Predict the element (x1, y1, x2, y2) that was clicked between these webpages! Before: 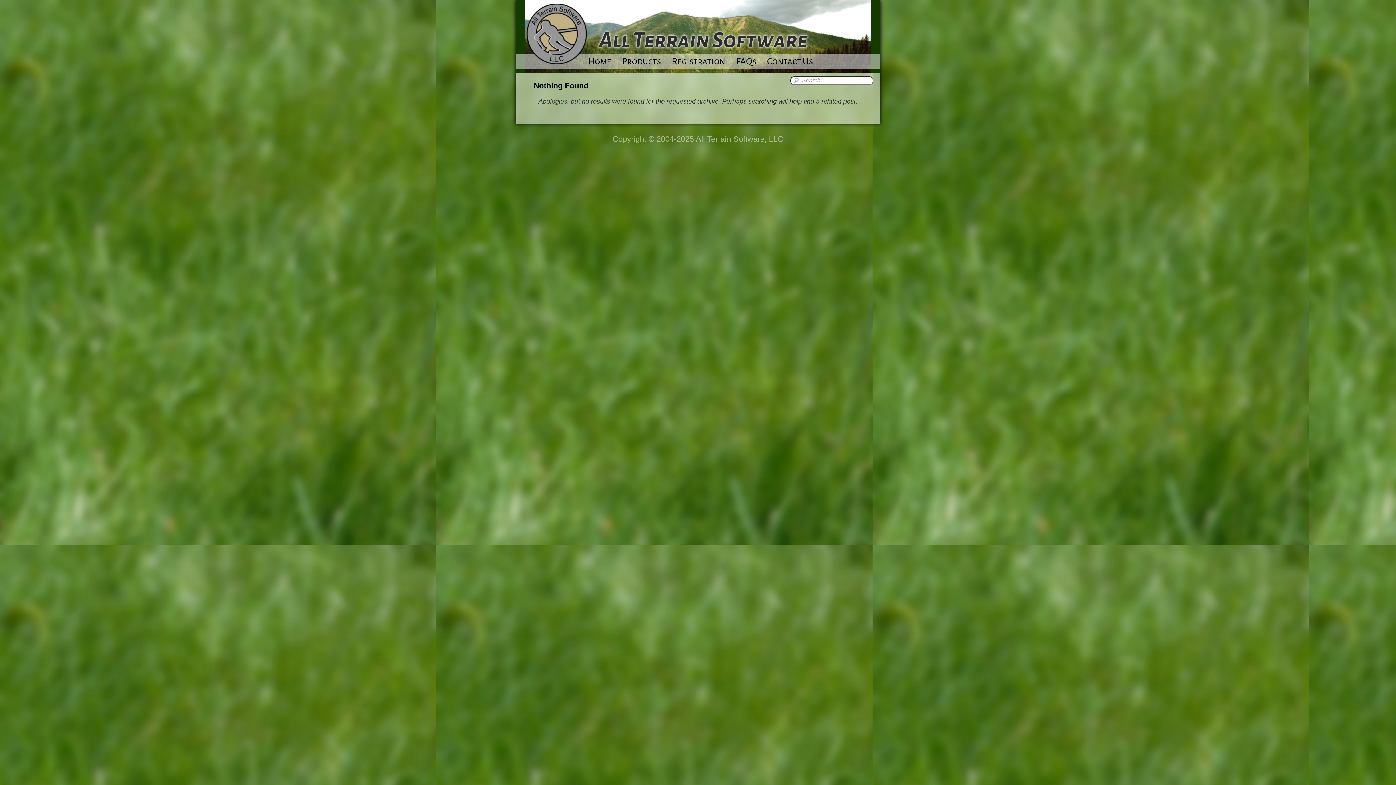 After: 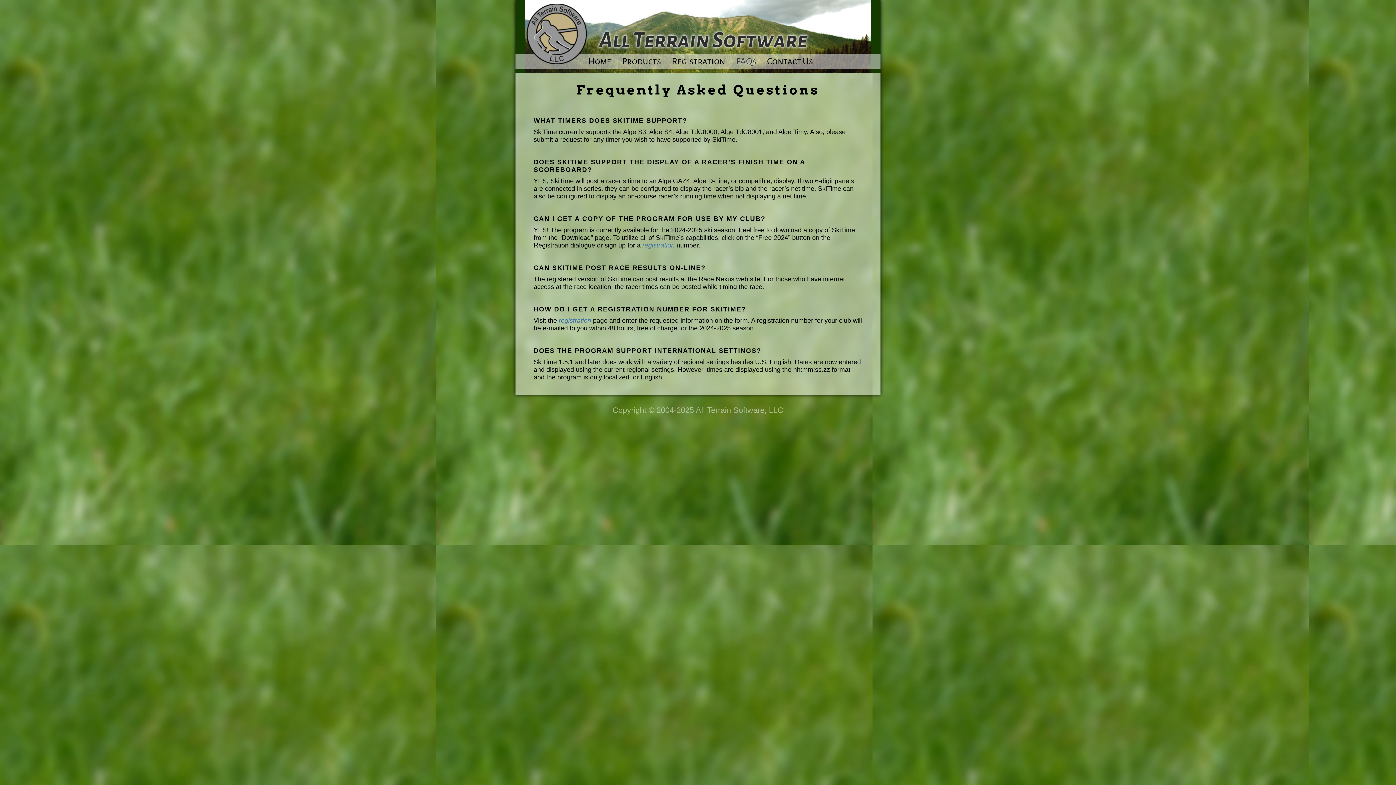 Action: label: FAQs bbox: (736, 55, 756, 67)